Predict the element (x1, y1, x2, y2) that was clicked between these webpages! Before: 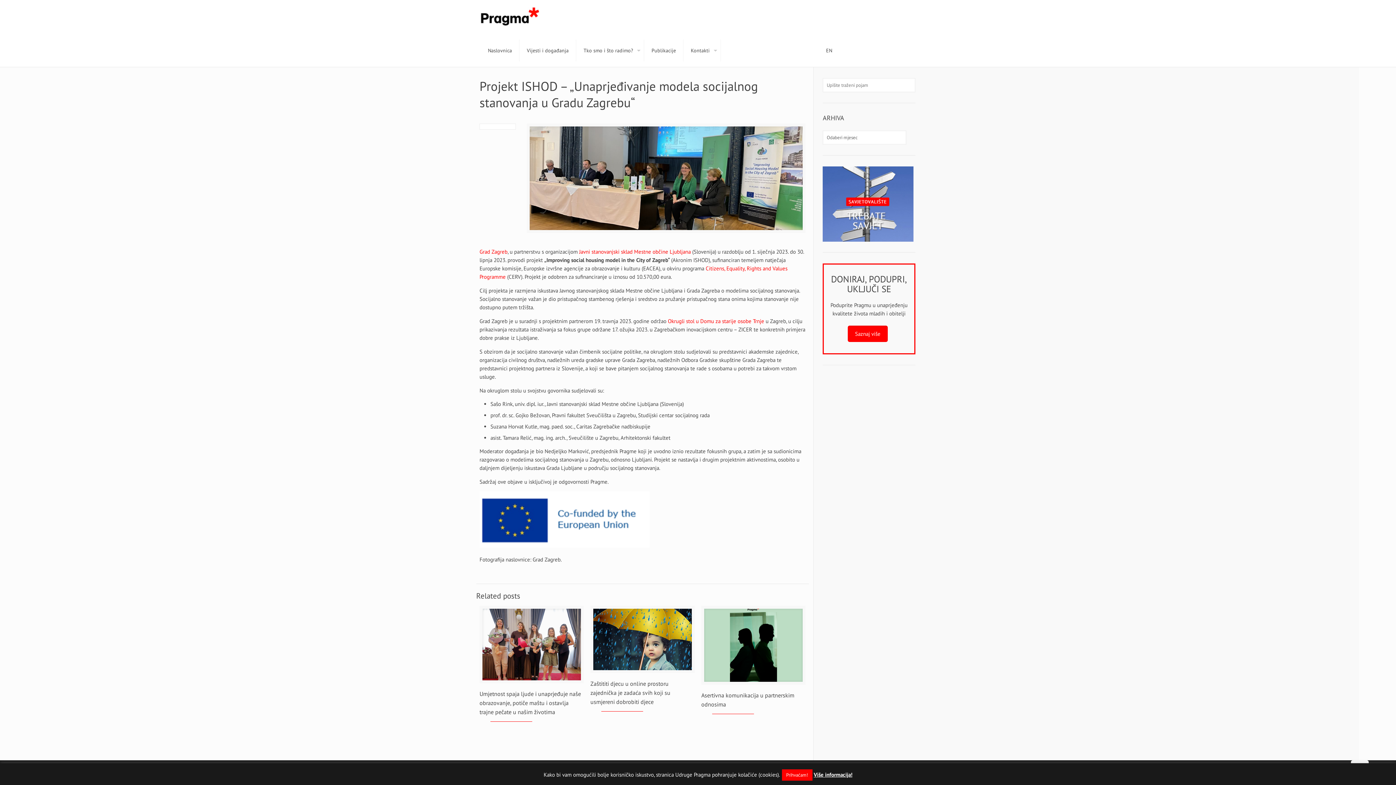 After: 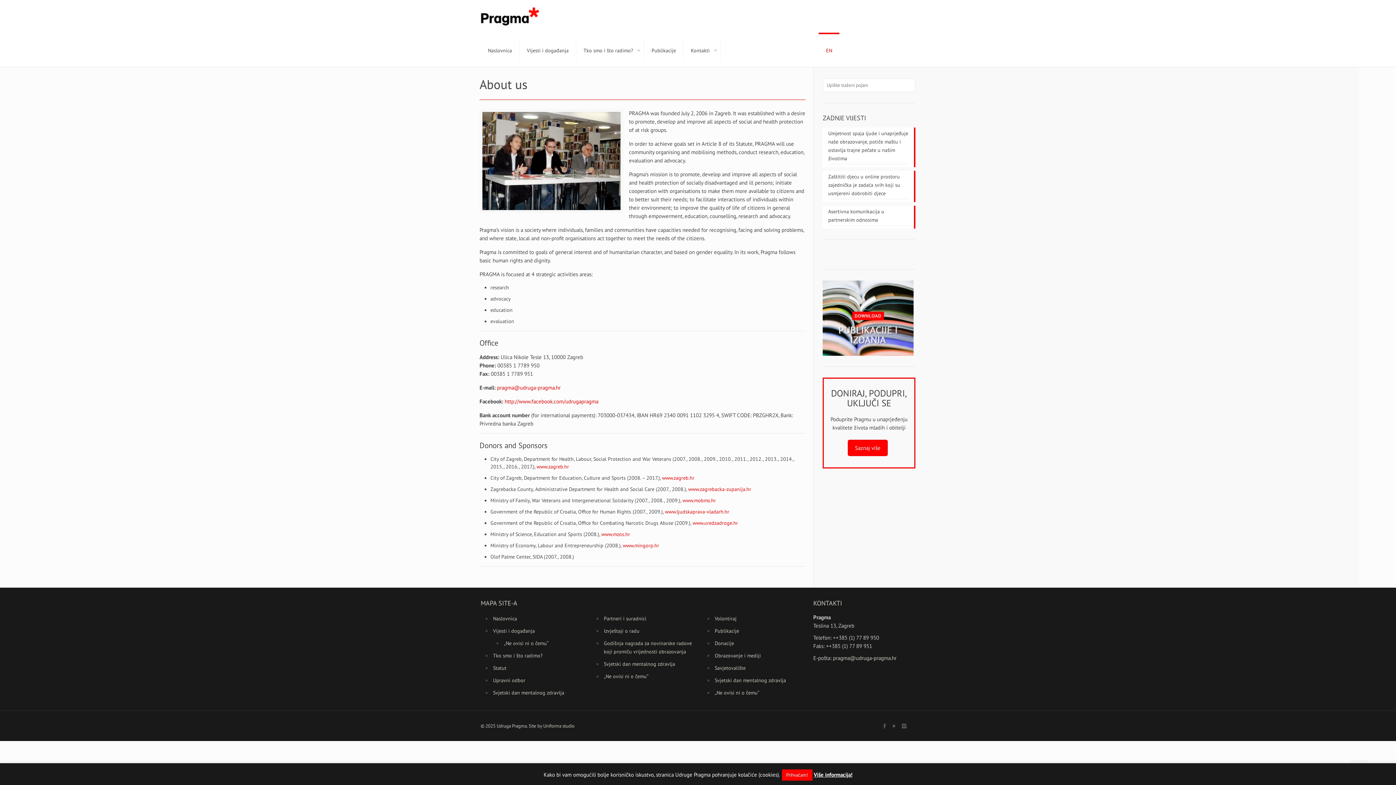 Action: label: EN bbox: (818, 34, 839, 66)